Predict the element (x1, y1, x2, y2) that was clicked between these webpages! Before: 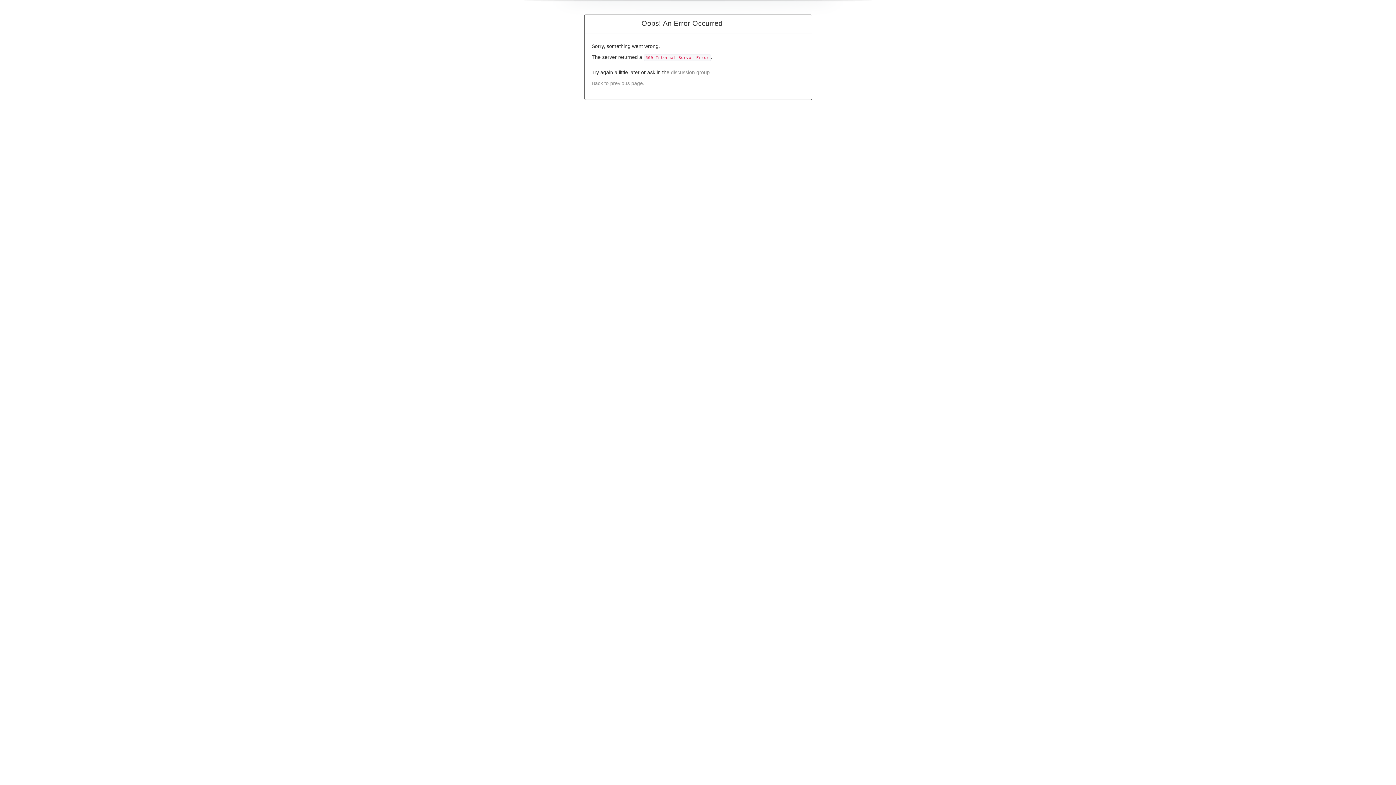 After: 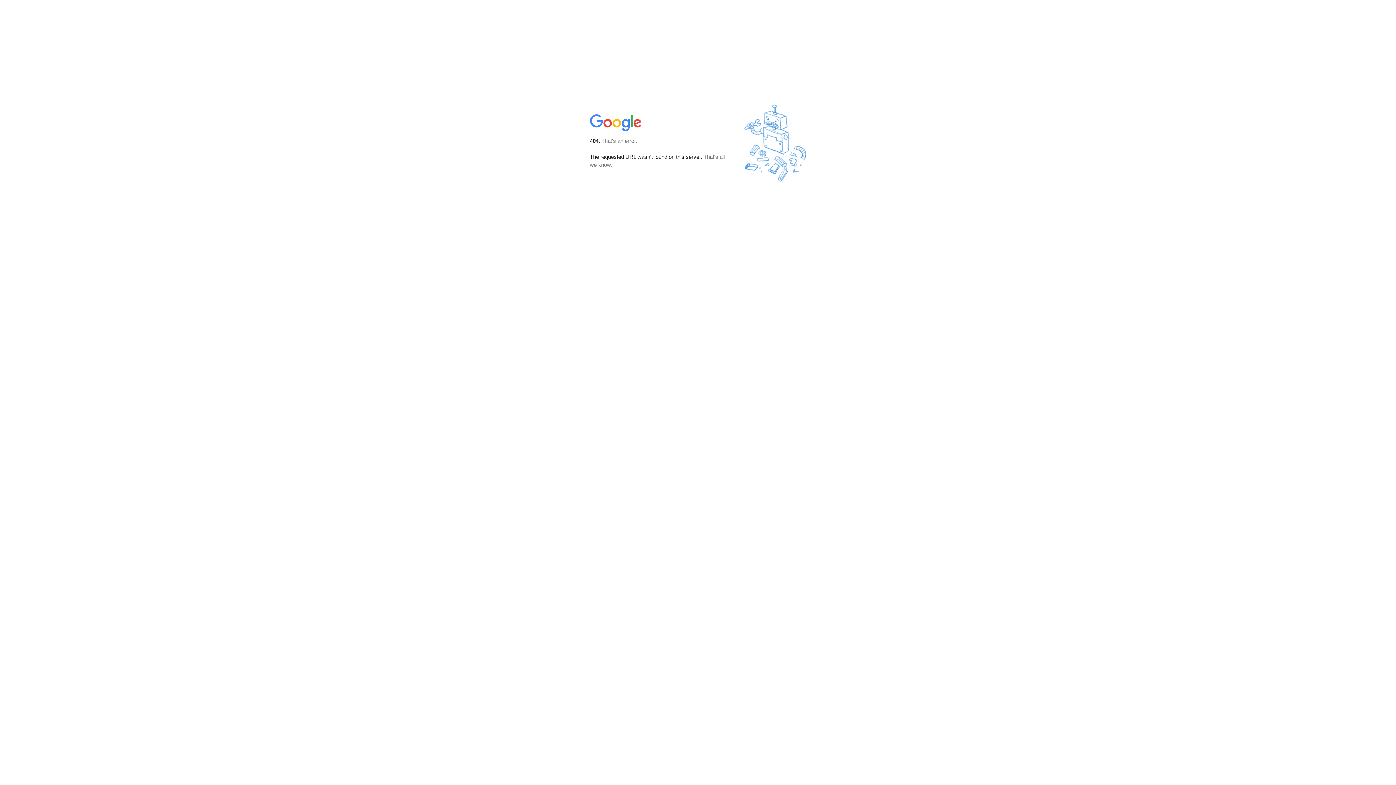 Action: label: discussion group bbox: (671, 69, 710, 75)